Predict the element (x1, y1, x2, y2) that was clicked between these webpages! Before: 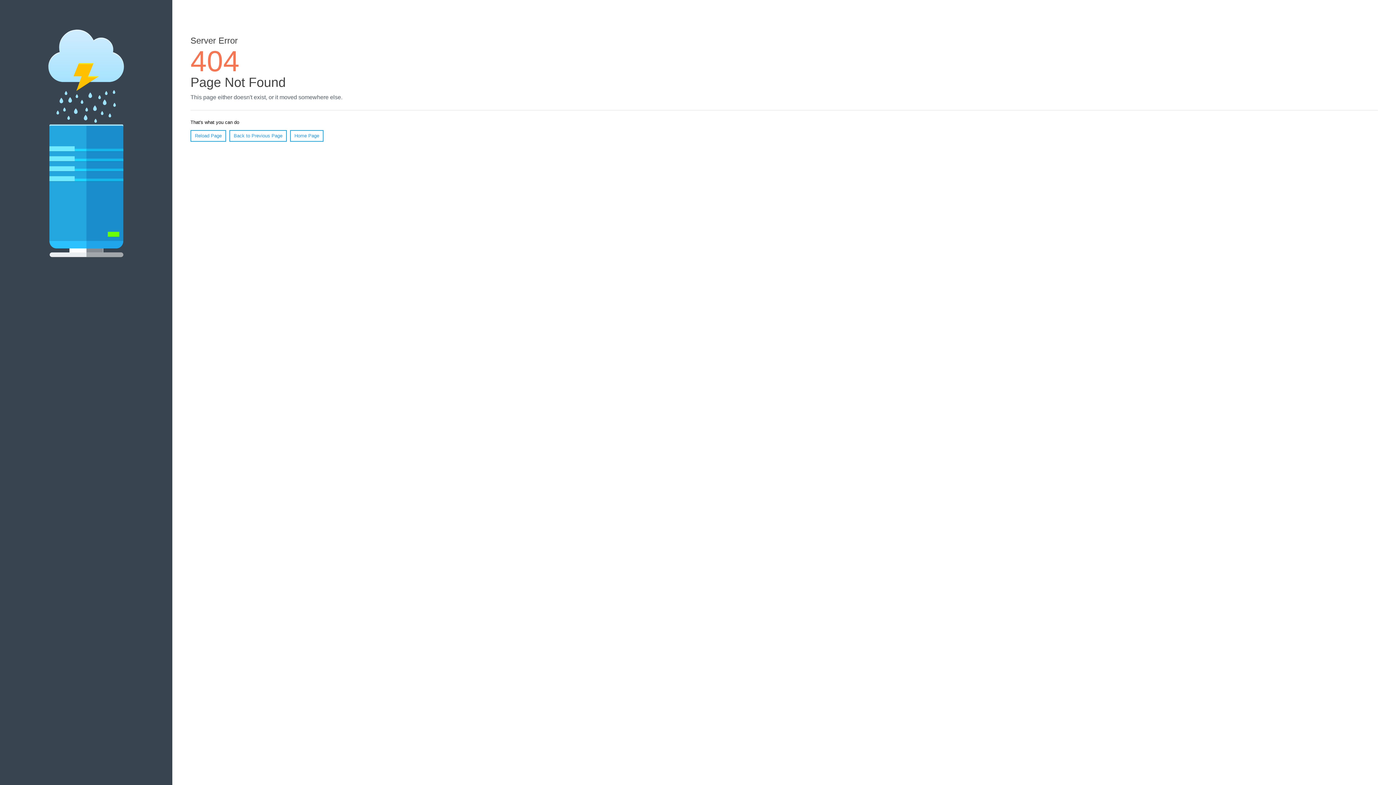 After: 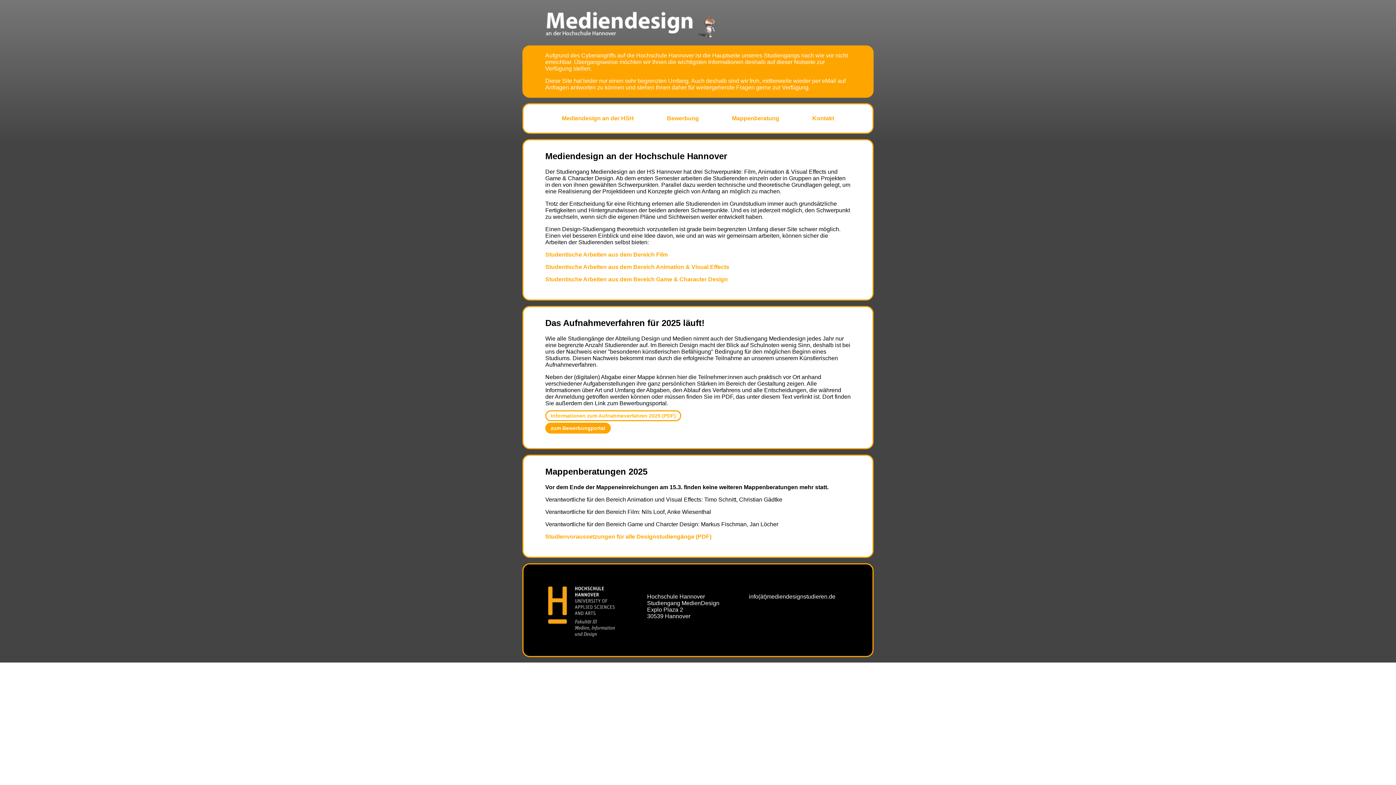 Action: label: Home Page bbox: (290, 130, 323, 141)